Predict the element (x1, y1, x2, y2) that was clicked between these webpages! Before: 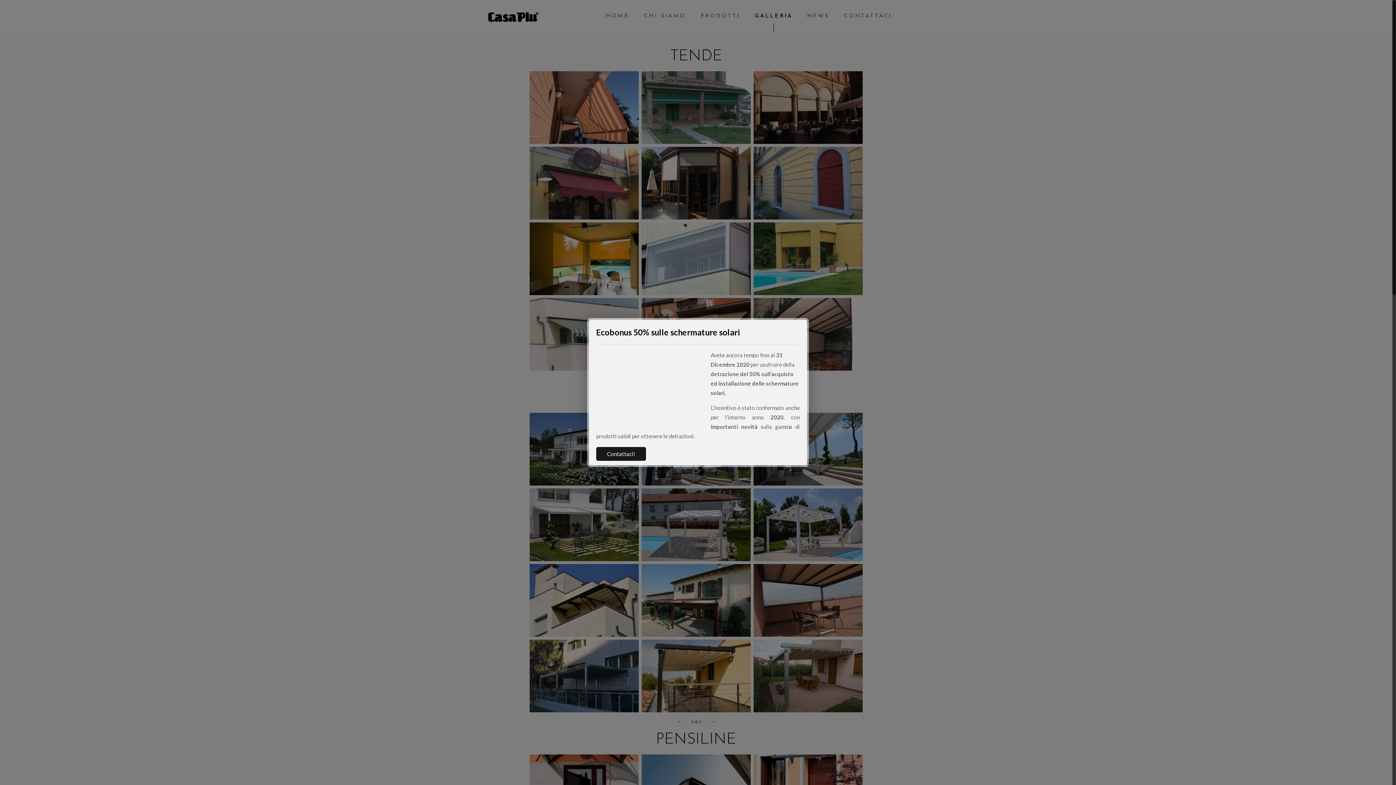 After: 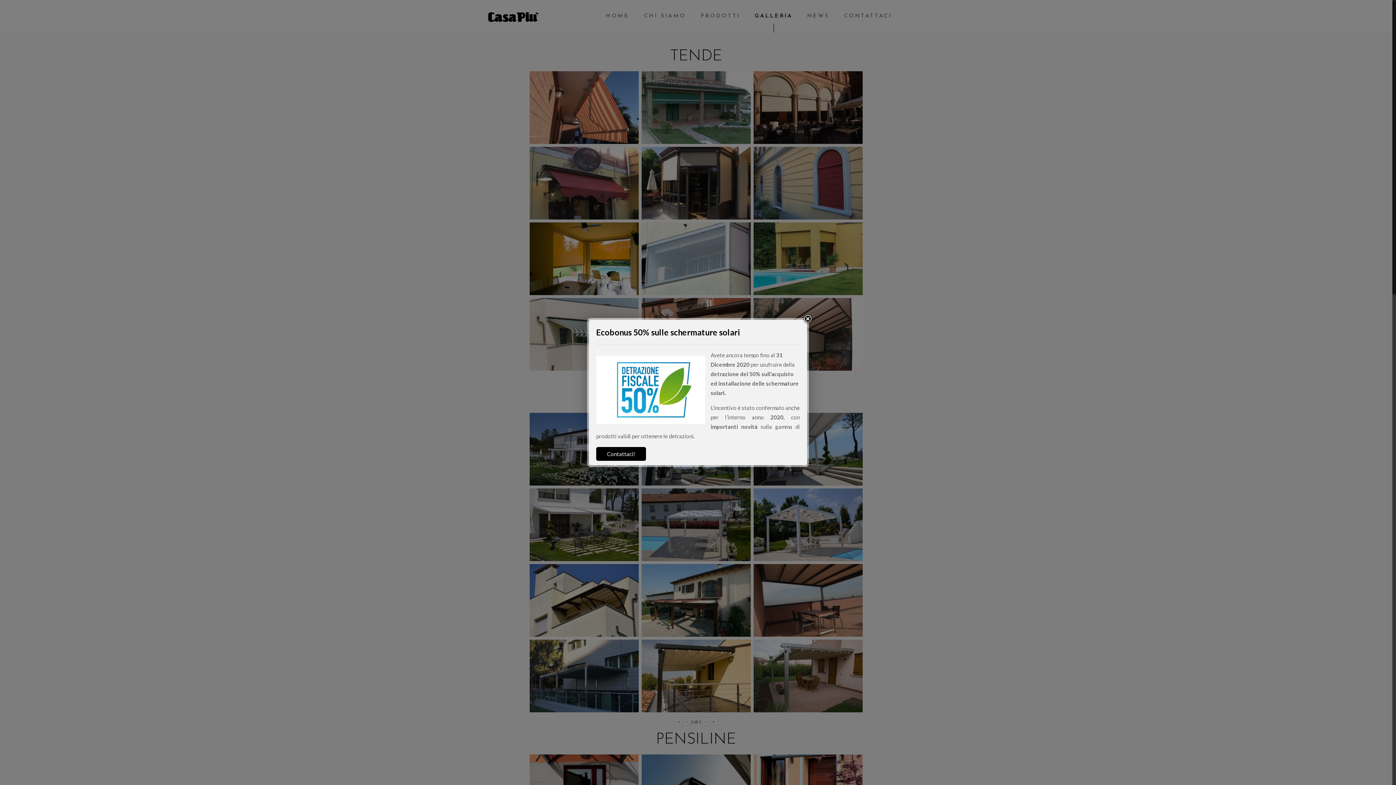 Action: label: Contattaci! bbox: (596, 447, 646, 461)